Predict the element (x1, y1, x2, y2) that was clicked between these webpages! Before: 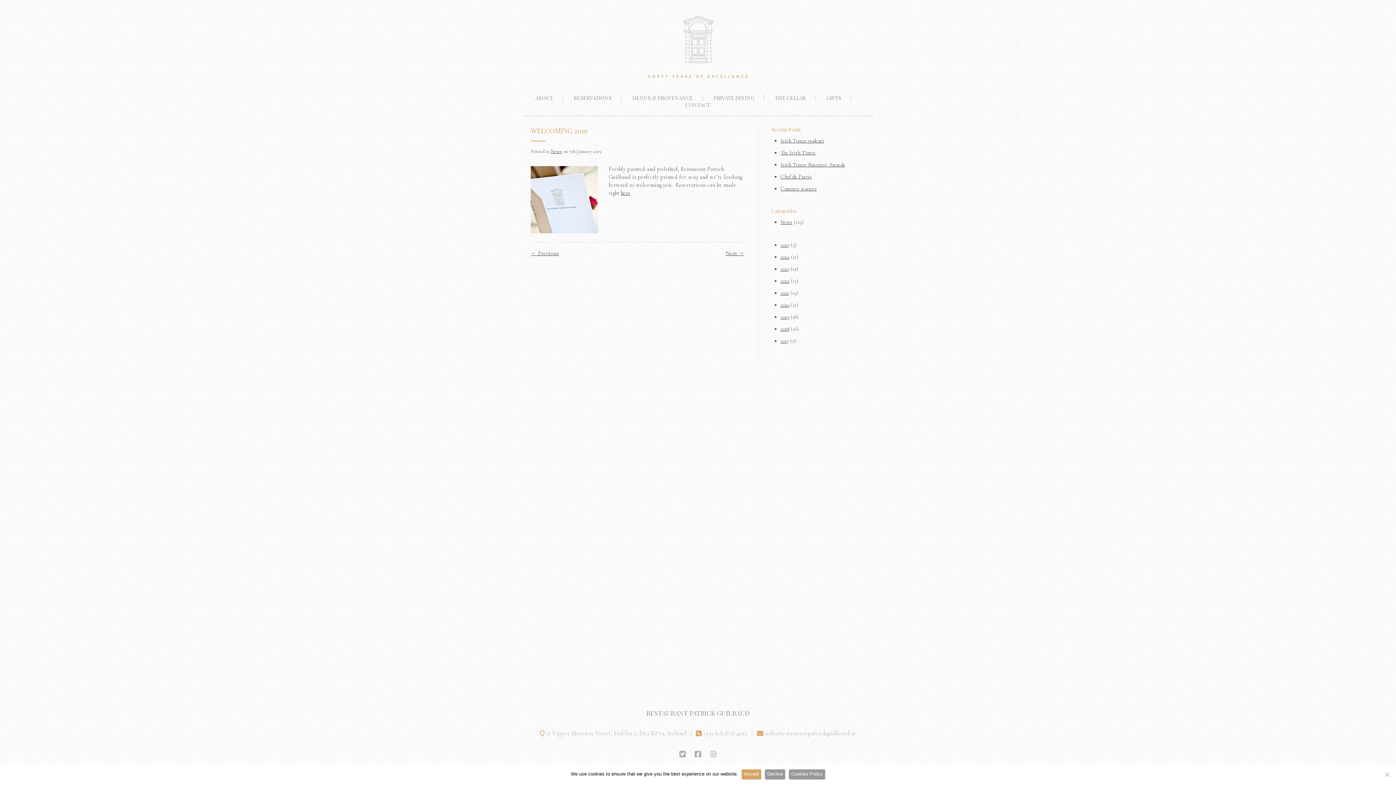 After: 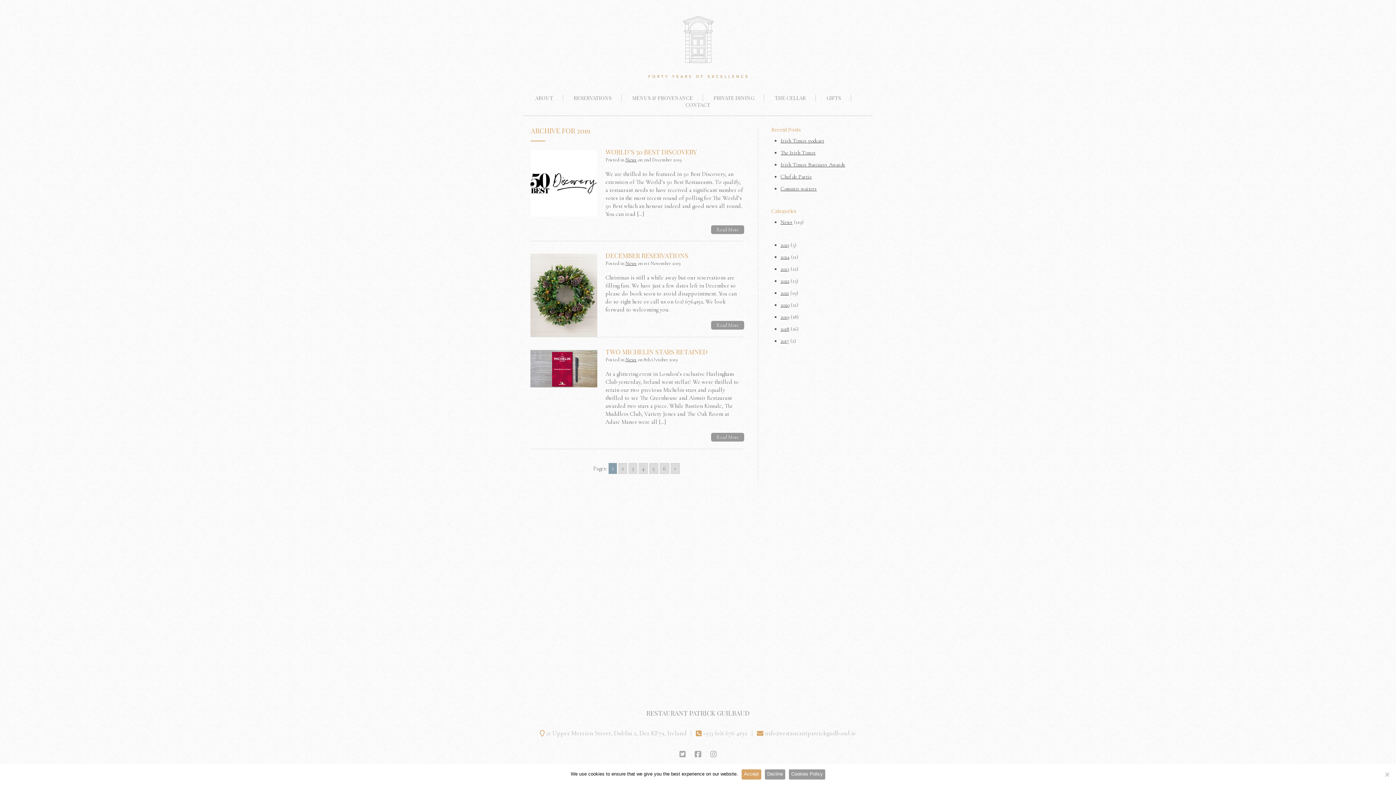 Action: label: 2019 bbox: (780, 313, 789, 320)